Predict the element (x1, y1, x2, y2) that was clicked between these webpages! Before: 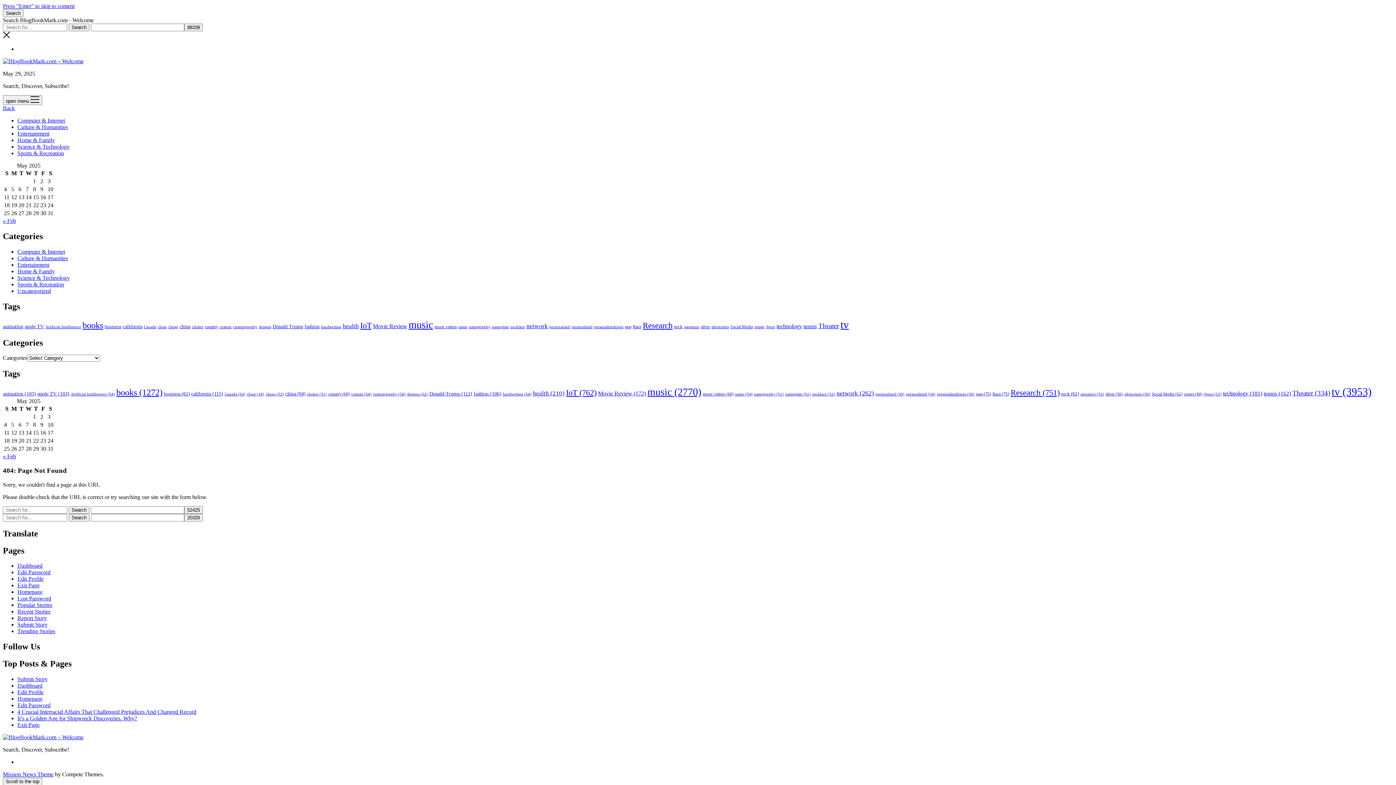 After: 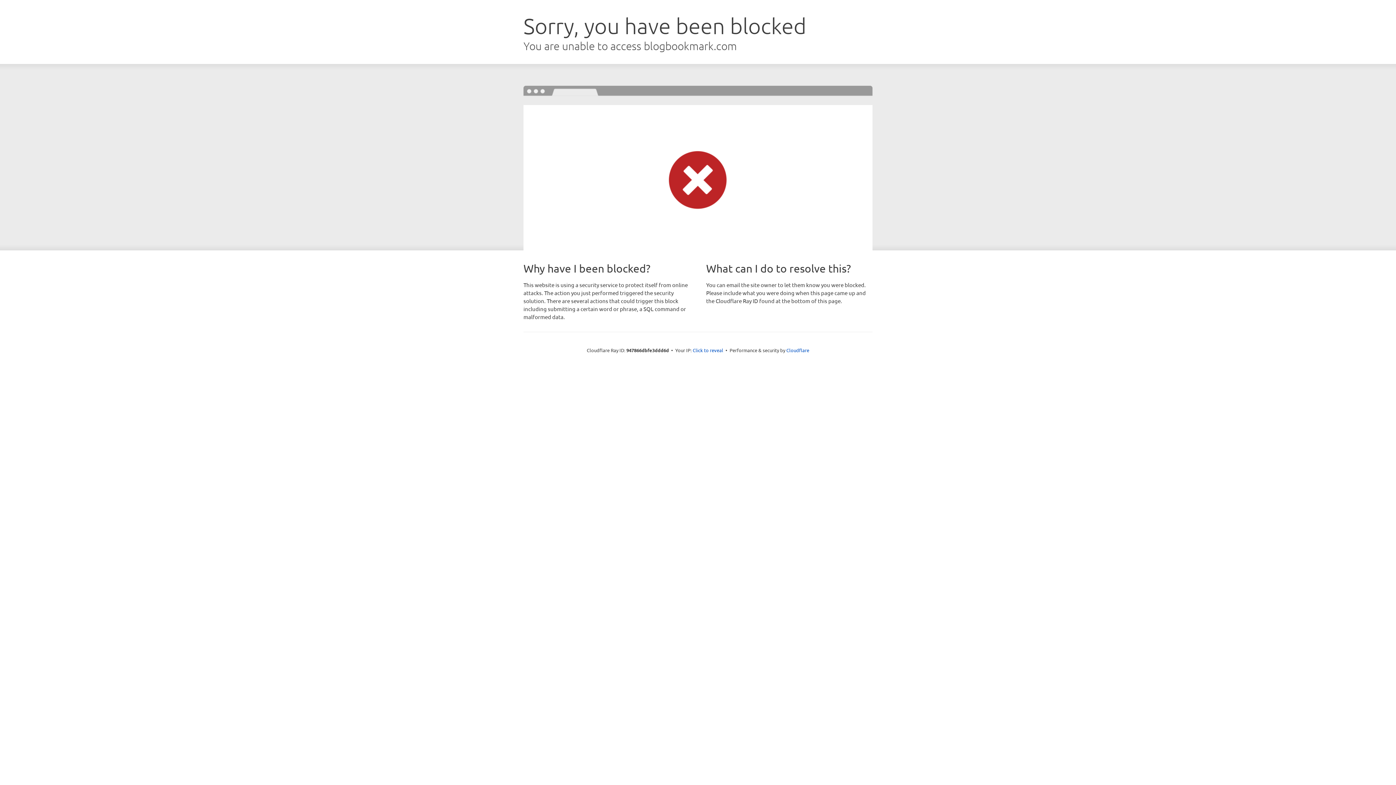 Action: bbox: (272, 323, 303, 329) label: Donald Trump (112 items)